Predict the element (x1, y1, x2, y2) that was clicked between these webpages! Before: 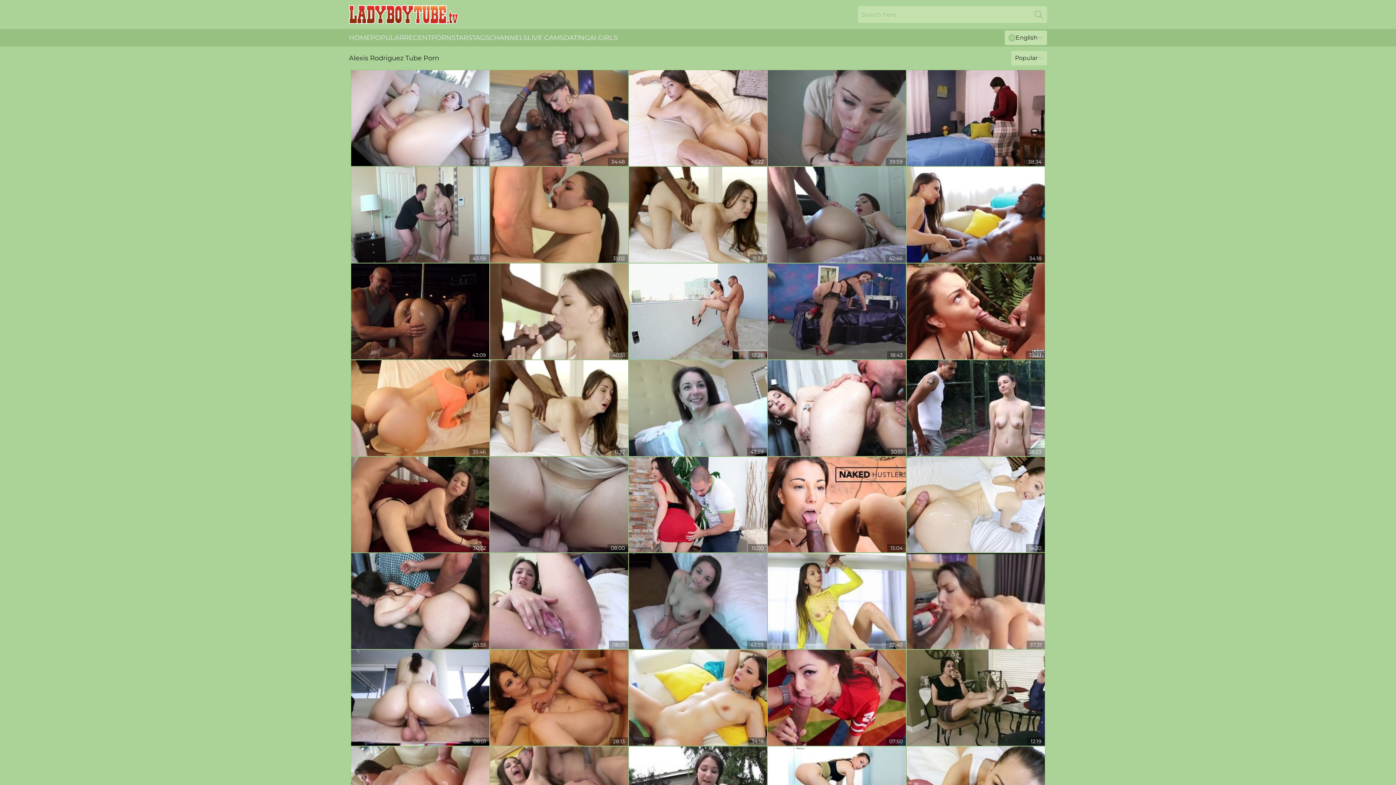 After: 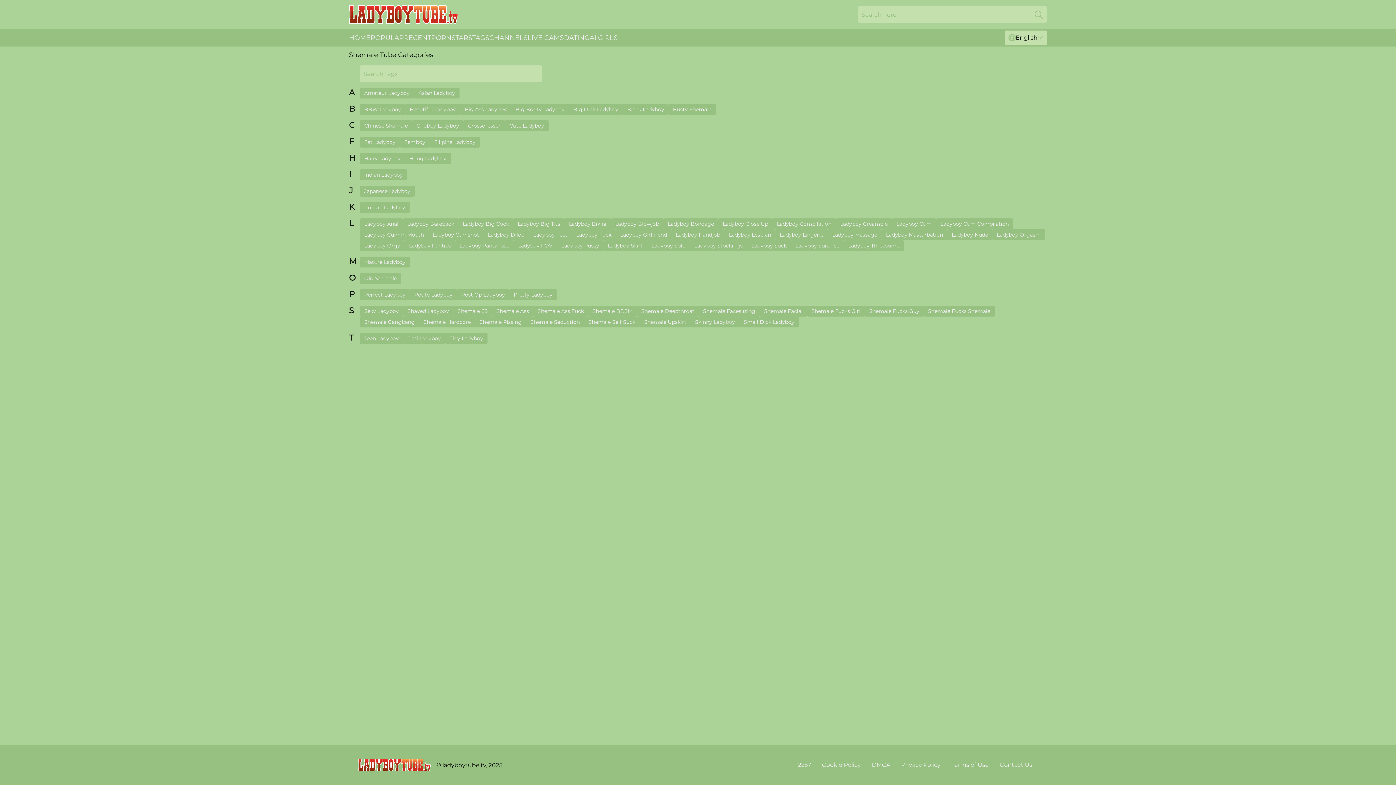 Action: label: TAGS bbox: (472, 29, 489, 46)